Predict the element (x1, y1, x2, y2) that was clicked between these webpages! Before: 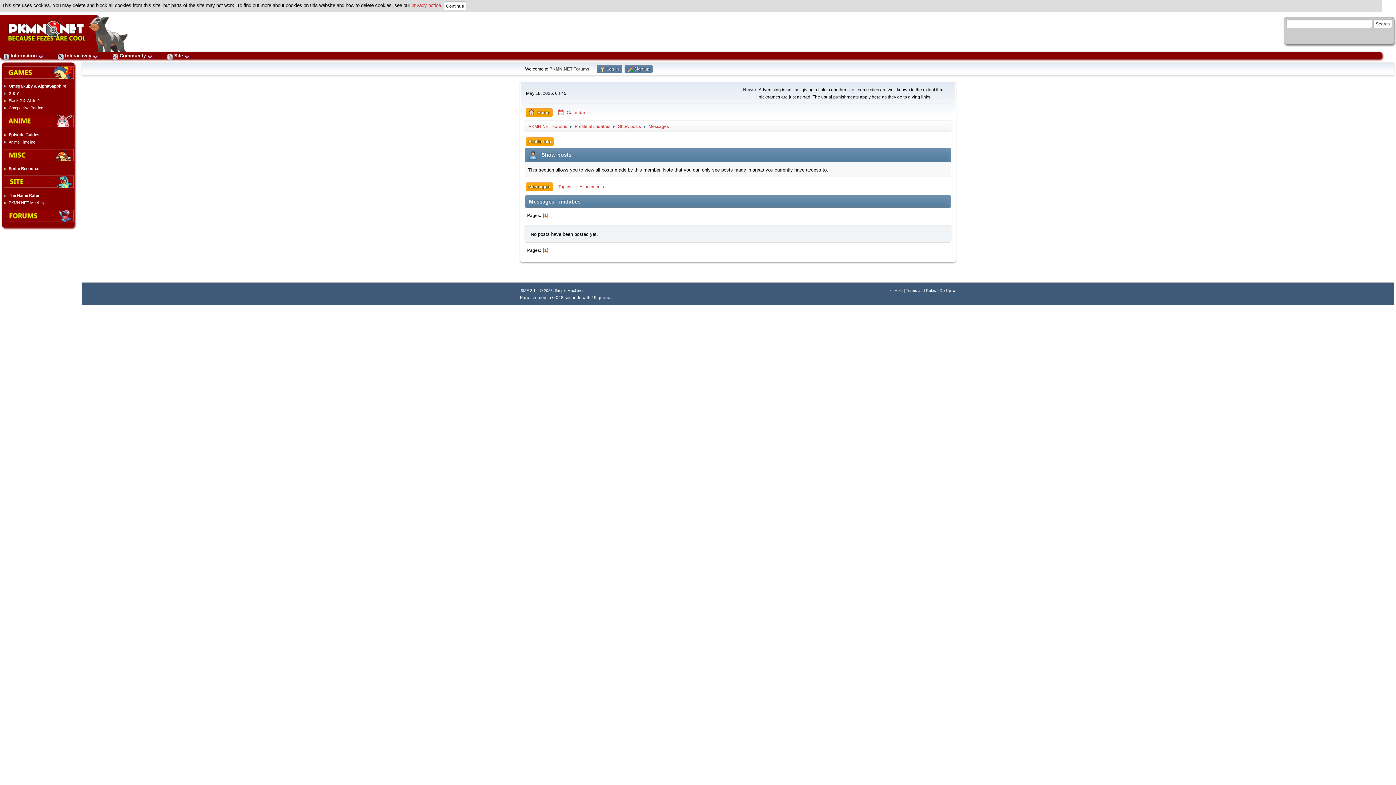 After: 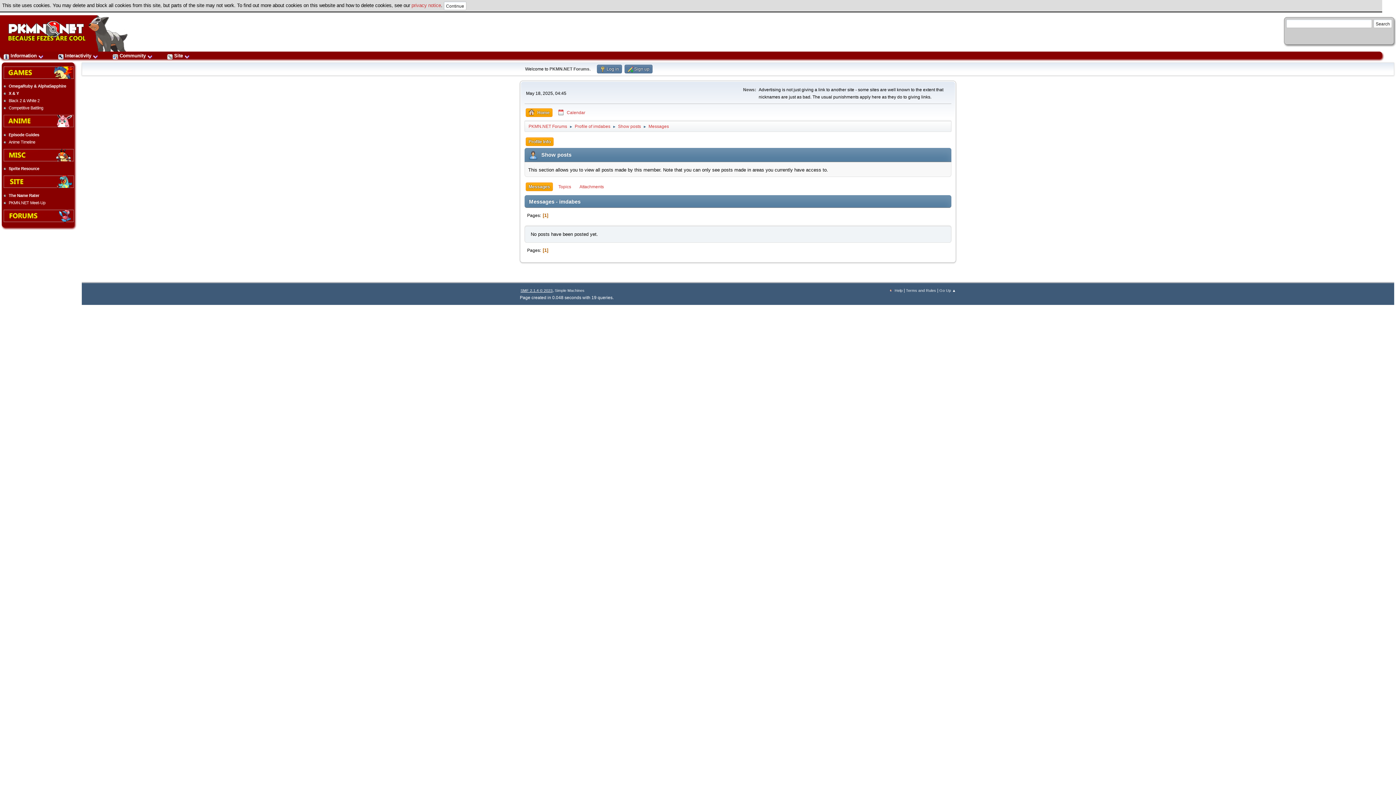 Action: label: SMF 2.1.4 © 2023 bbox: (520, 288, 552, 292)